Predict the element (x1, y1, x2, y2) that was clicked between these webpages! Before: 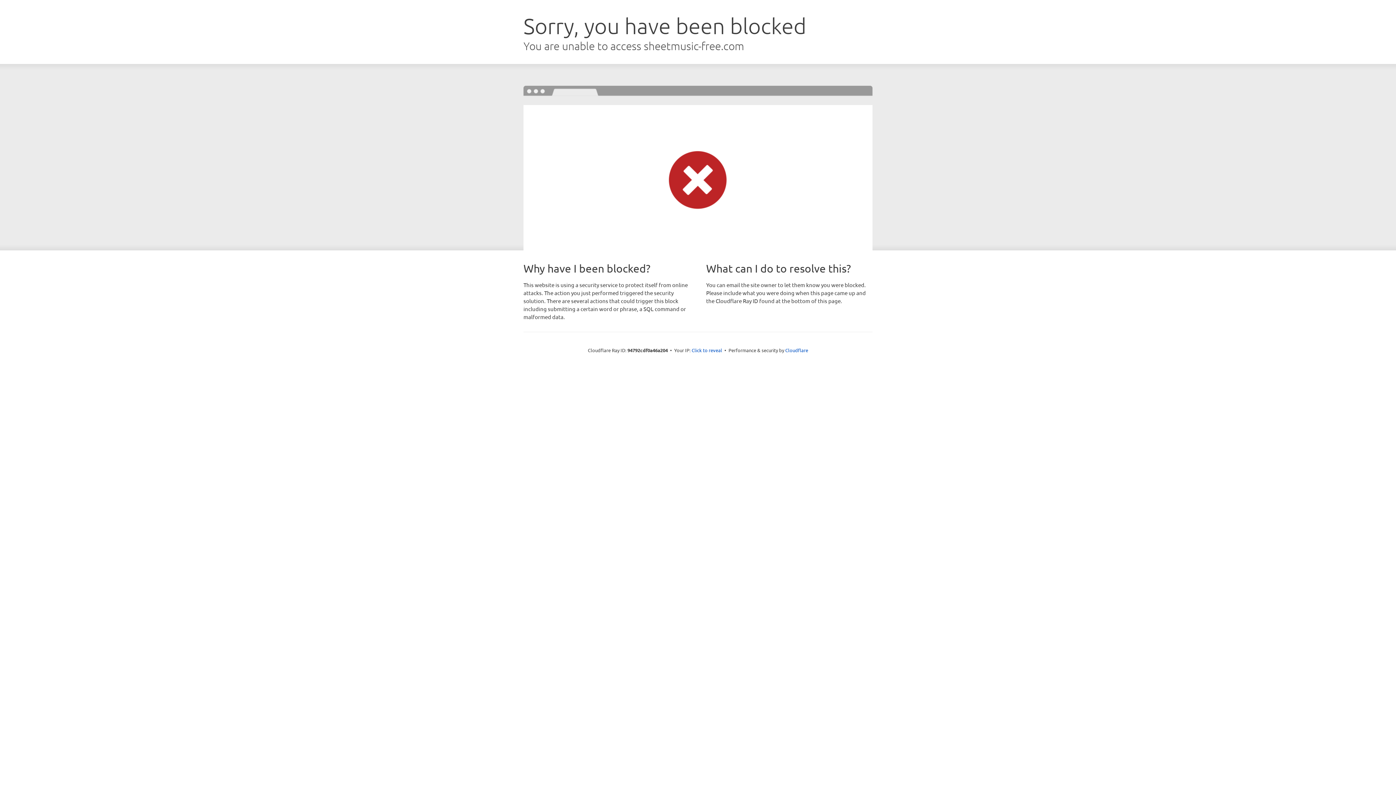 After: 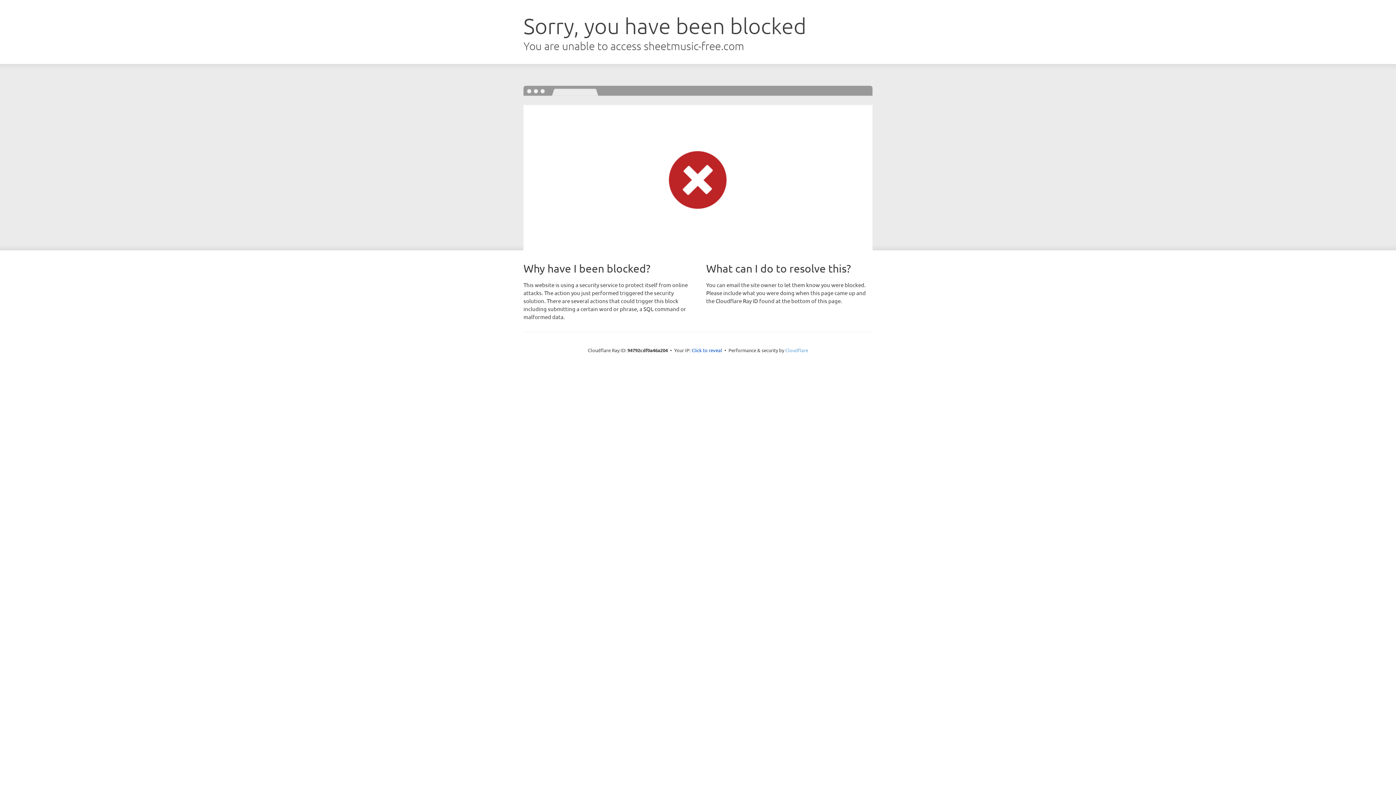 Action: bbox: (785, 347, 808, 353) label: Cloudflare